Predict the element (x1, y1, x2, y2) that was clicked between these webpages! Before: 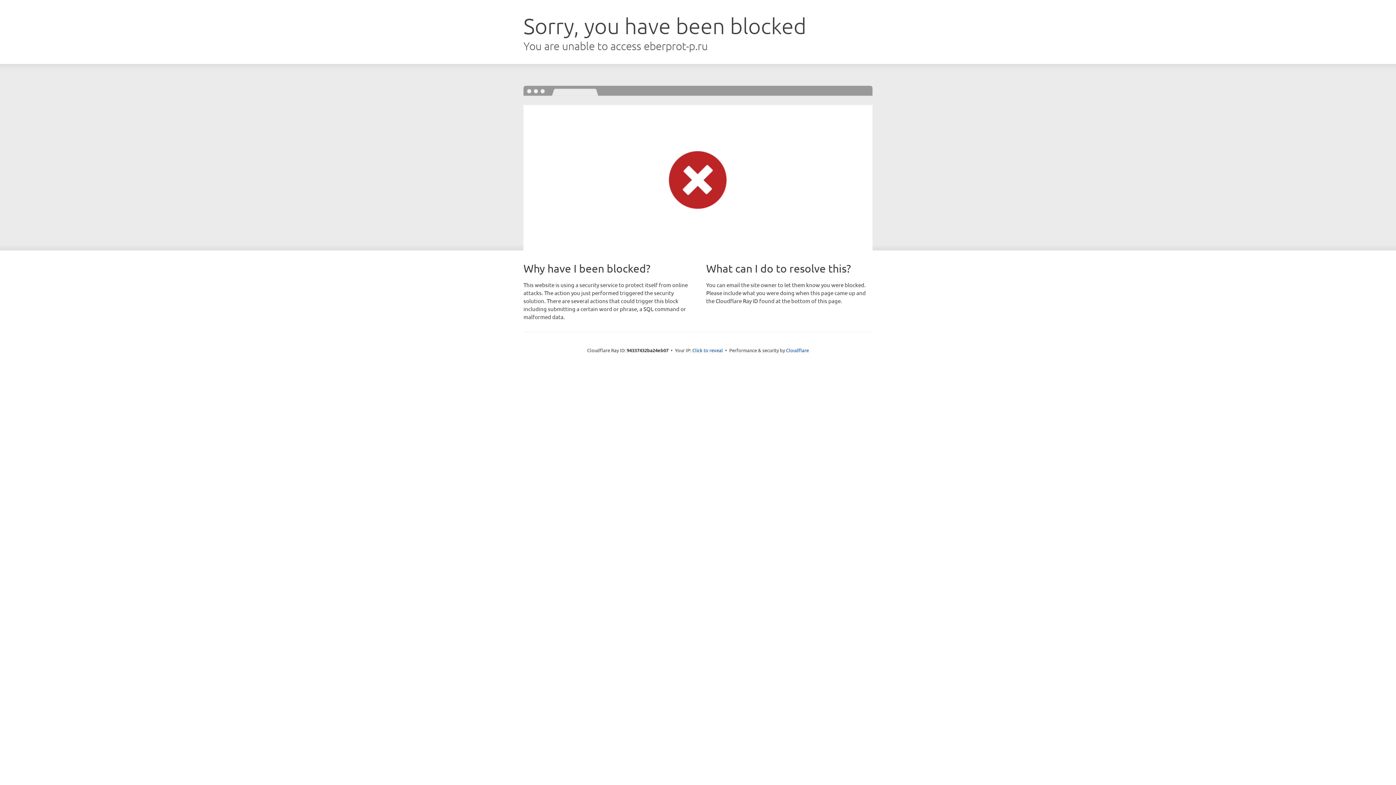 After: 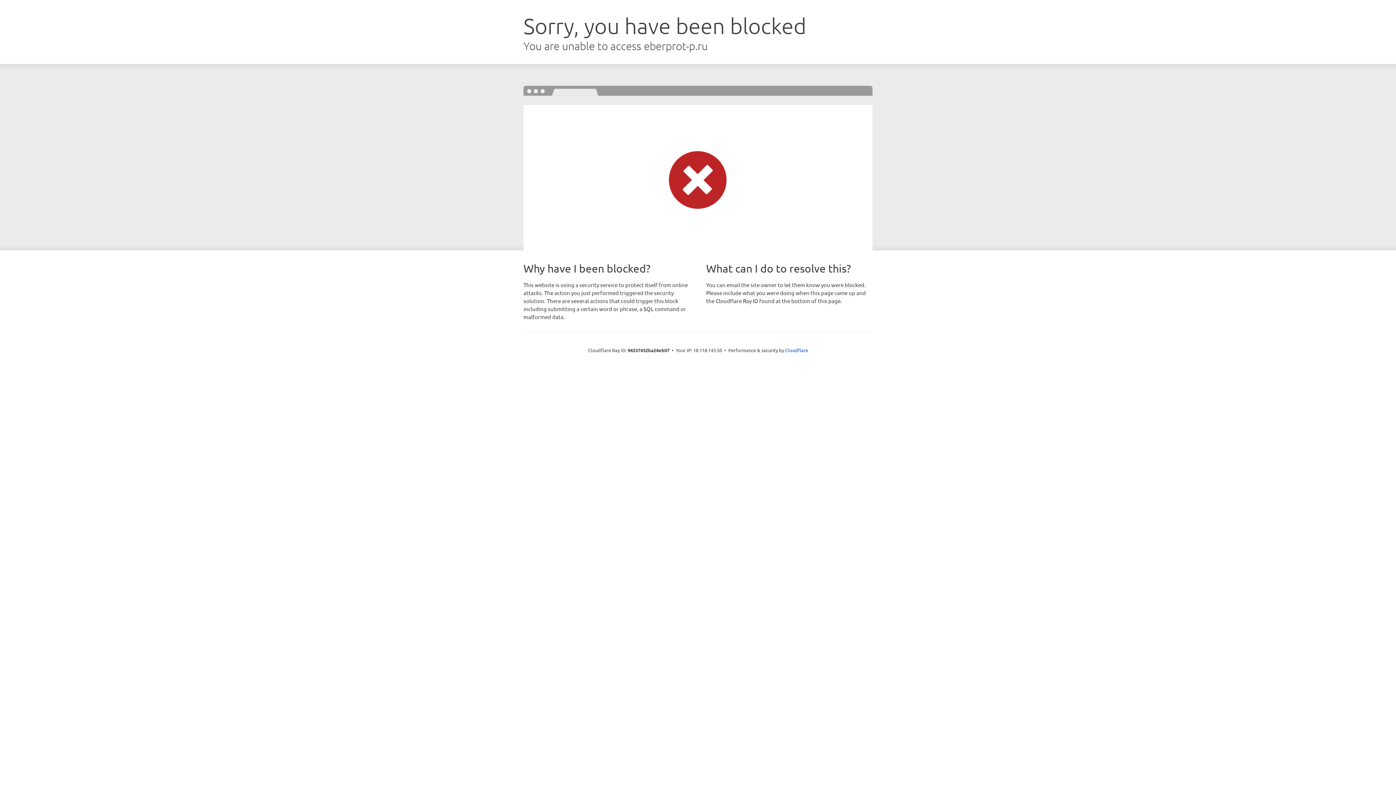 Action: bbox: (692, 346, 723, 353) label: Click to reveal